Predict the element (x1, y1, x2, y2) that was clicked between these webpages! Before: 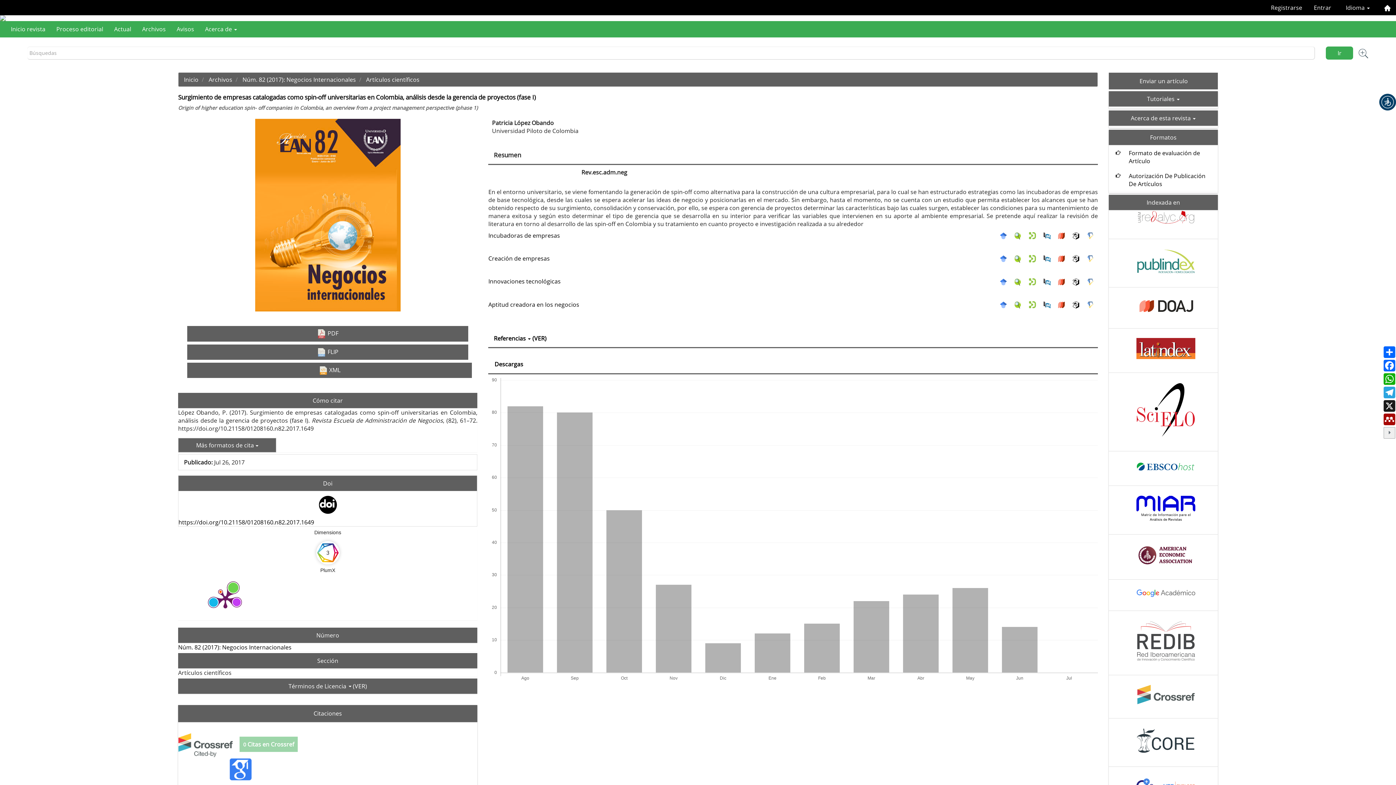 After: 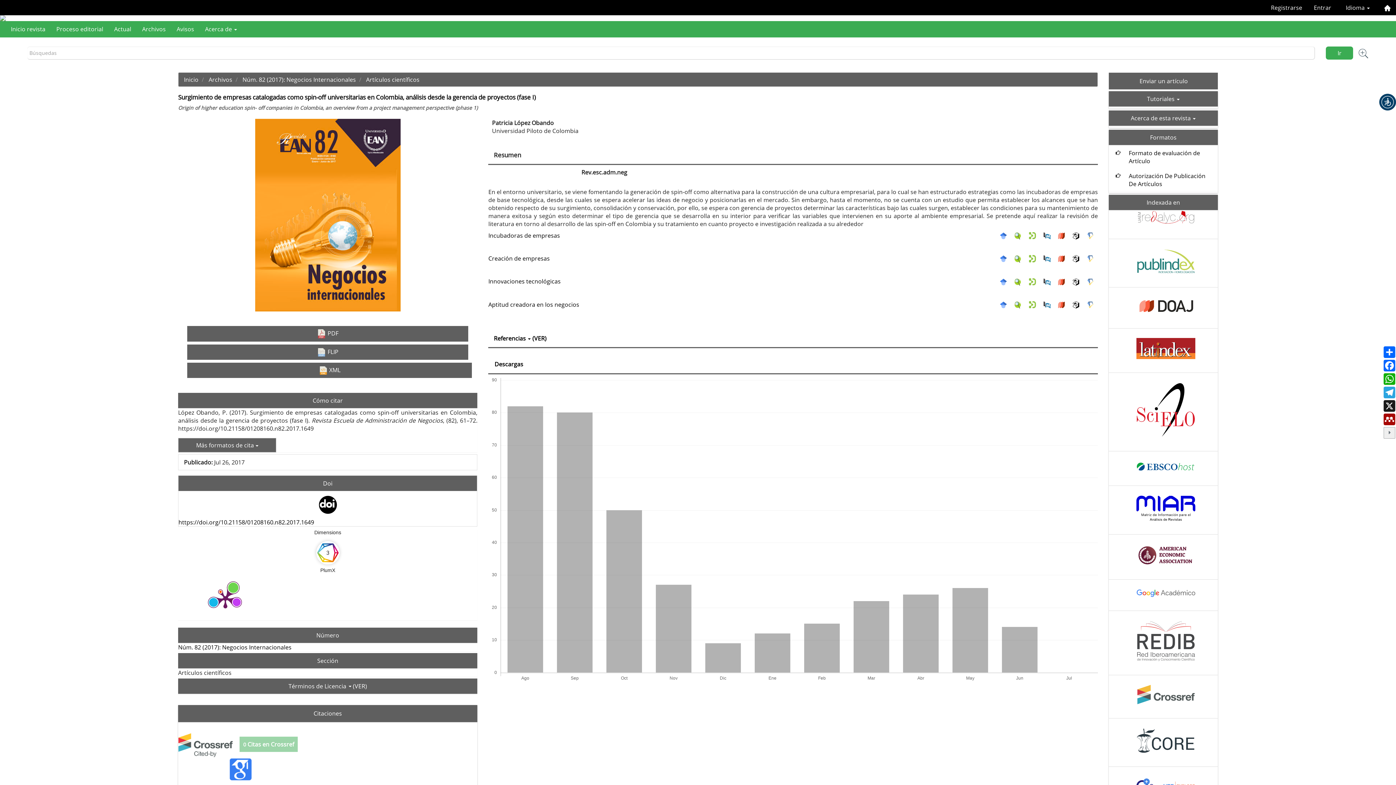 Action: bbox: (1116, 258, 1210, 266)